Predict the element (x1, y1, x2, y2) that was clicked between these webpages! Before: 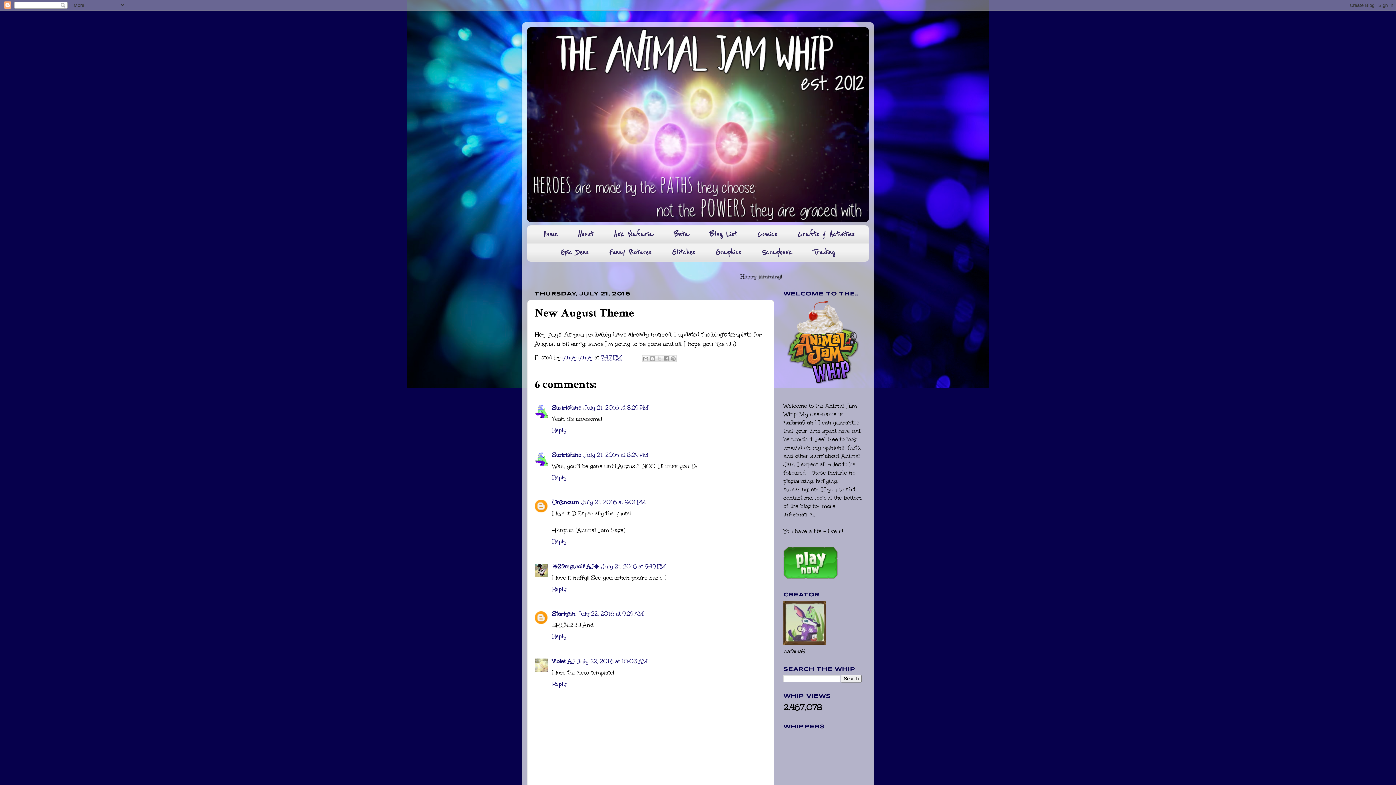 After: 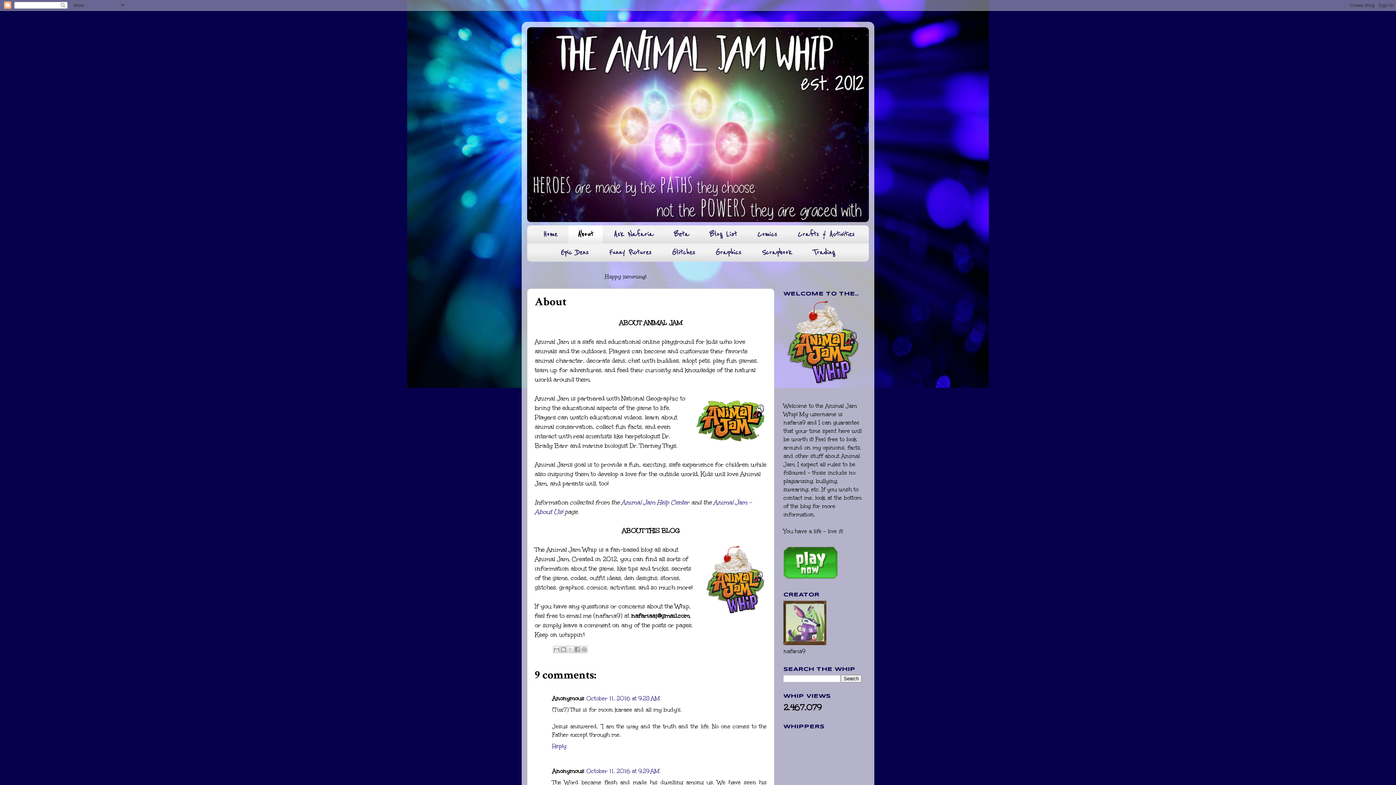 Action: label: About bbox: (568, 225, 602, 243)